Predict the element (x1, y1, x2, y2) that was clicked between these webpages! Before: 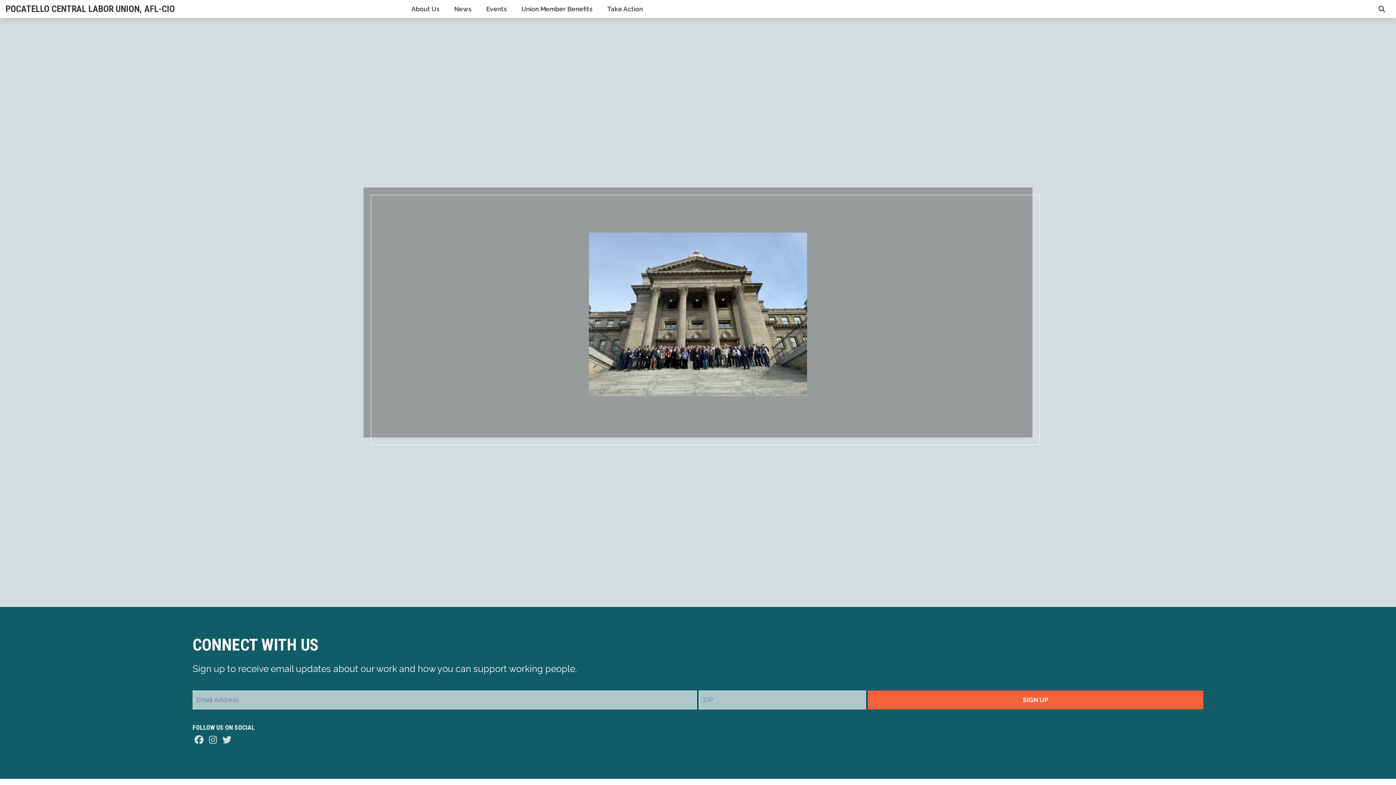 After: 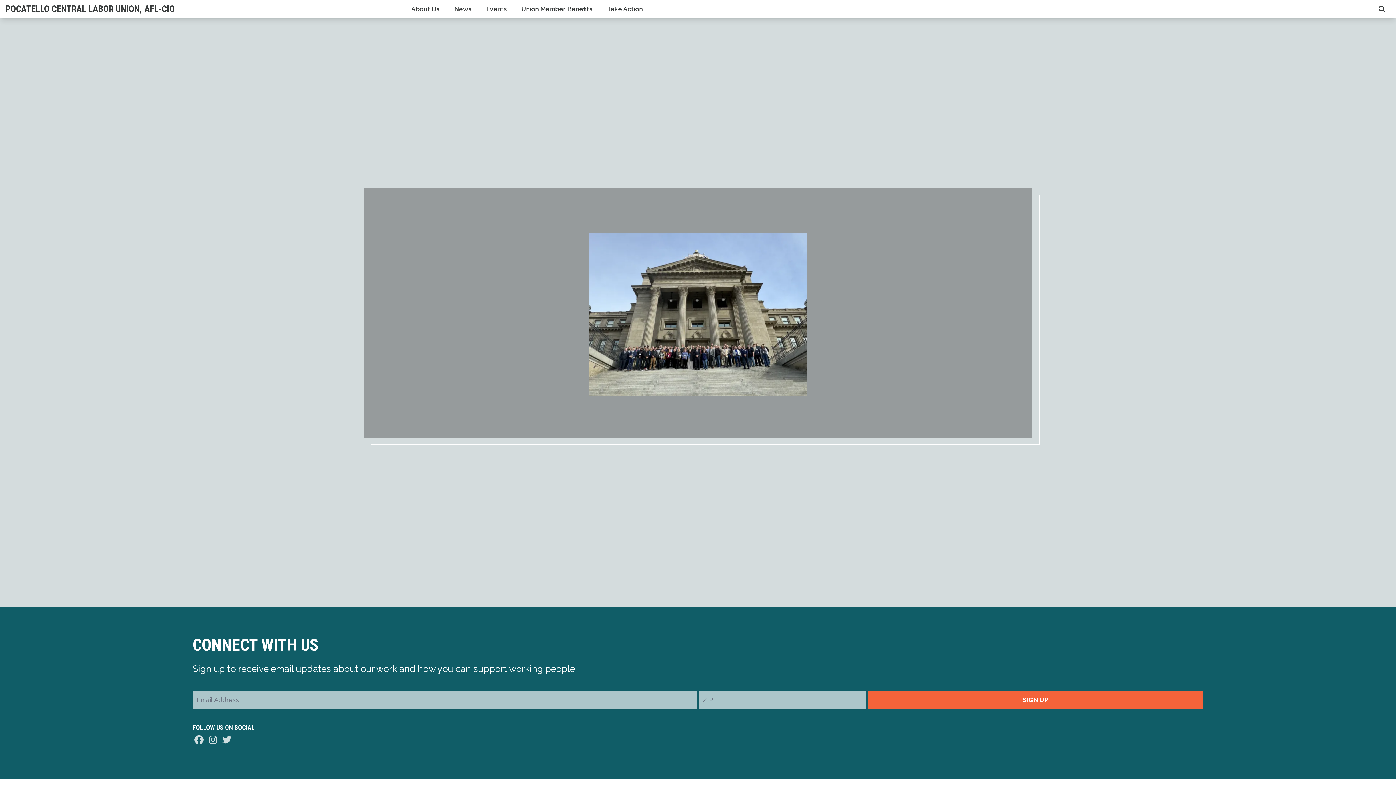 Action: bbox: (5, 3, 393, 14) label: POCATELLO CENTRAL LABOR UNION, AFL-CIO